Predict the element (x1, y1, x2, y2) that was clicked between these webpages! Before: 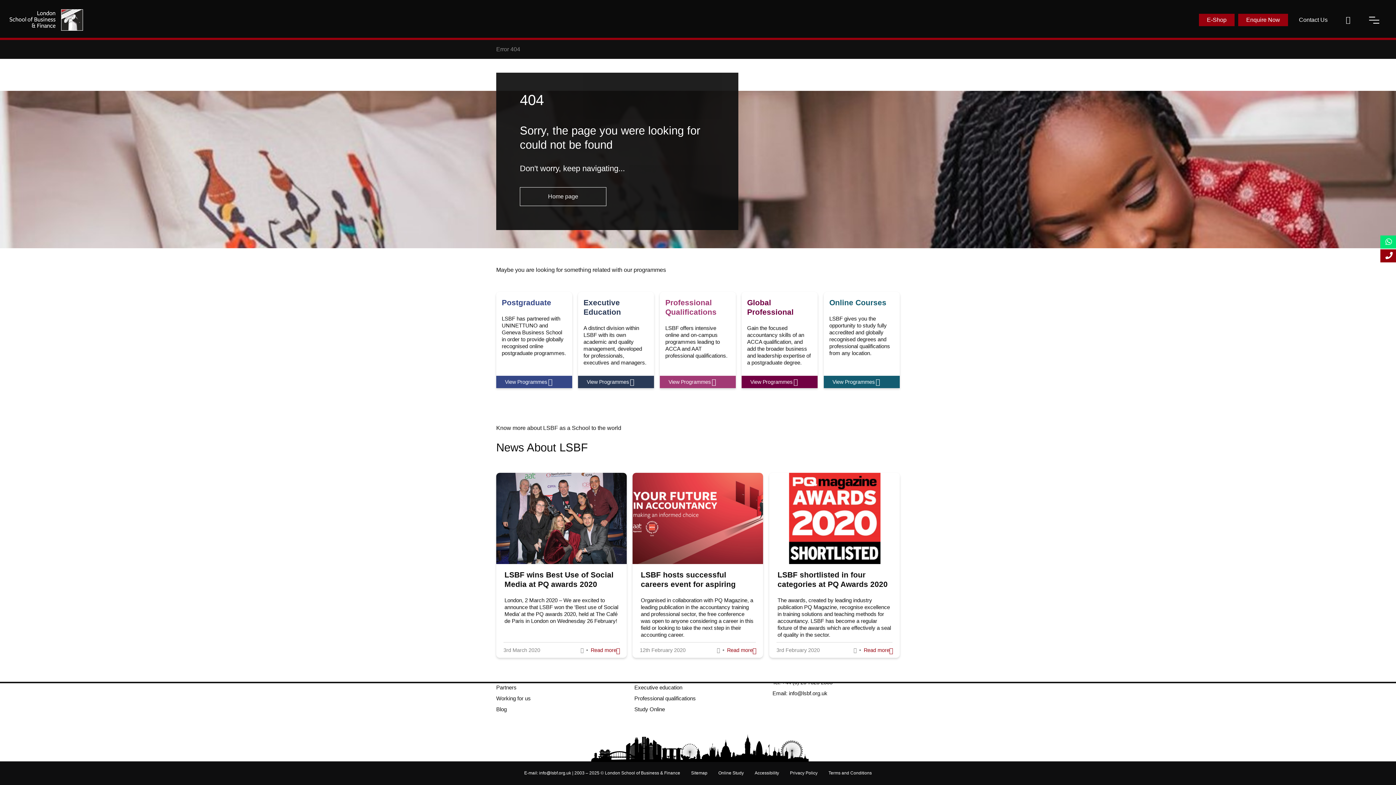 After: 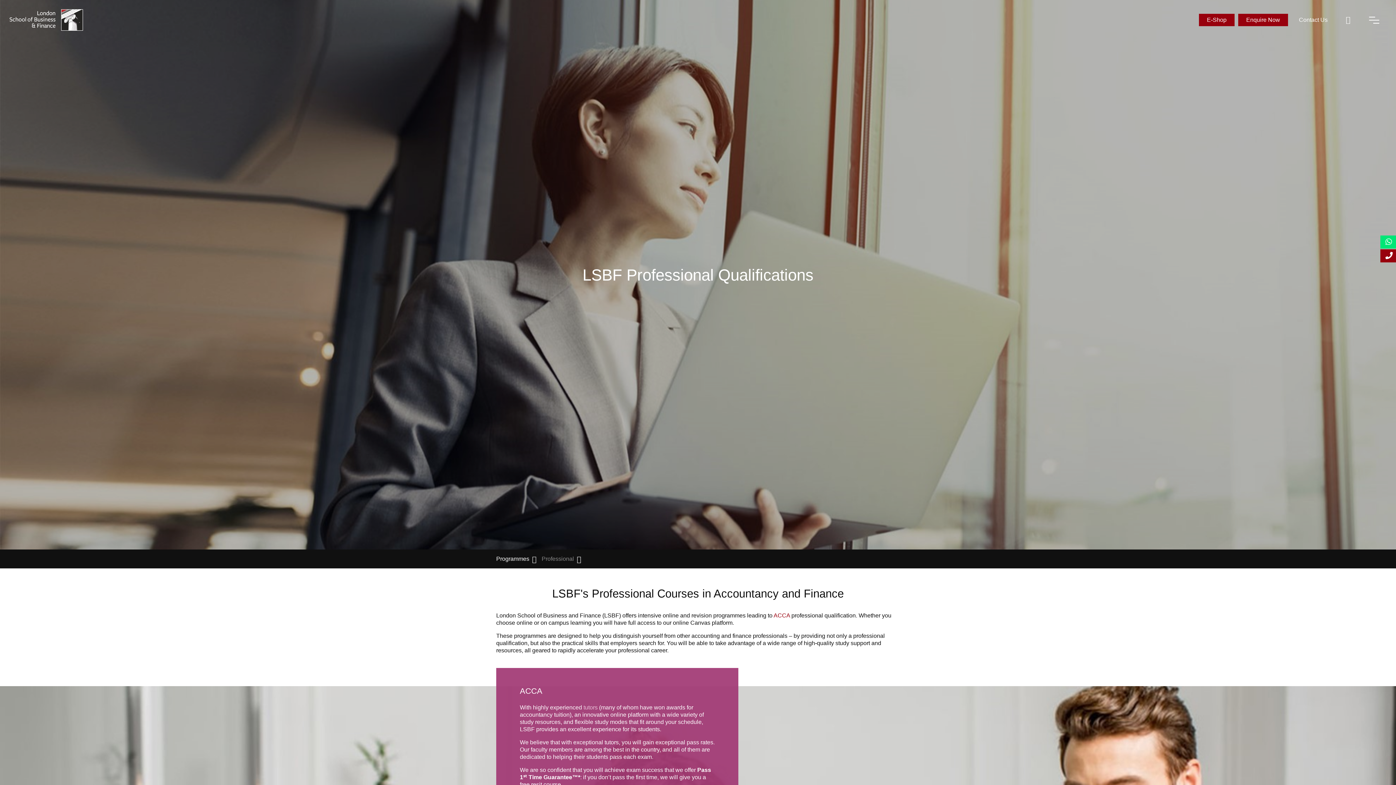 Action: bbox: (668, 378, 710, 385) label: View Programmes